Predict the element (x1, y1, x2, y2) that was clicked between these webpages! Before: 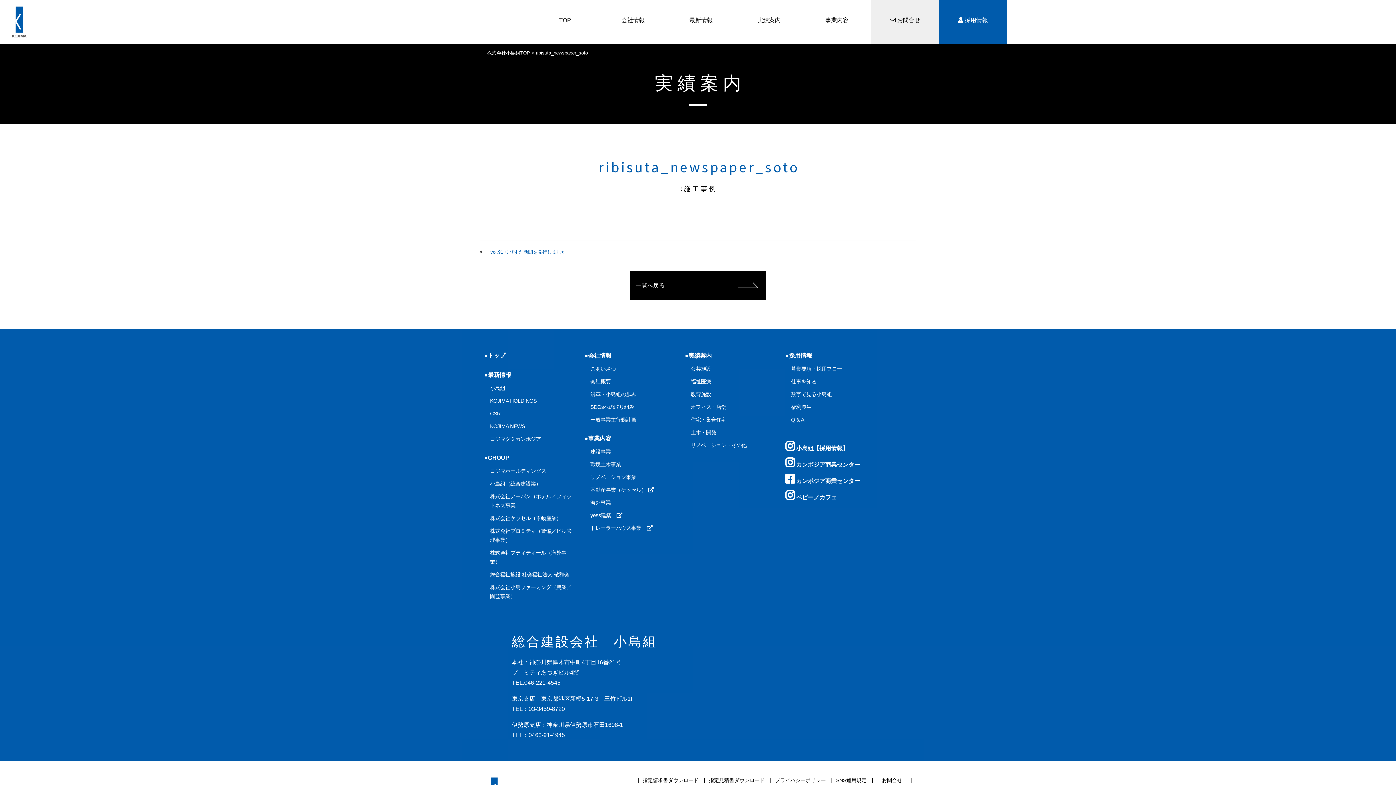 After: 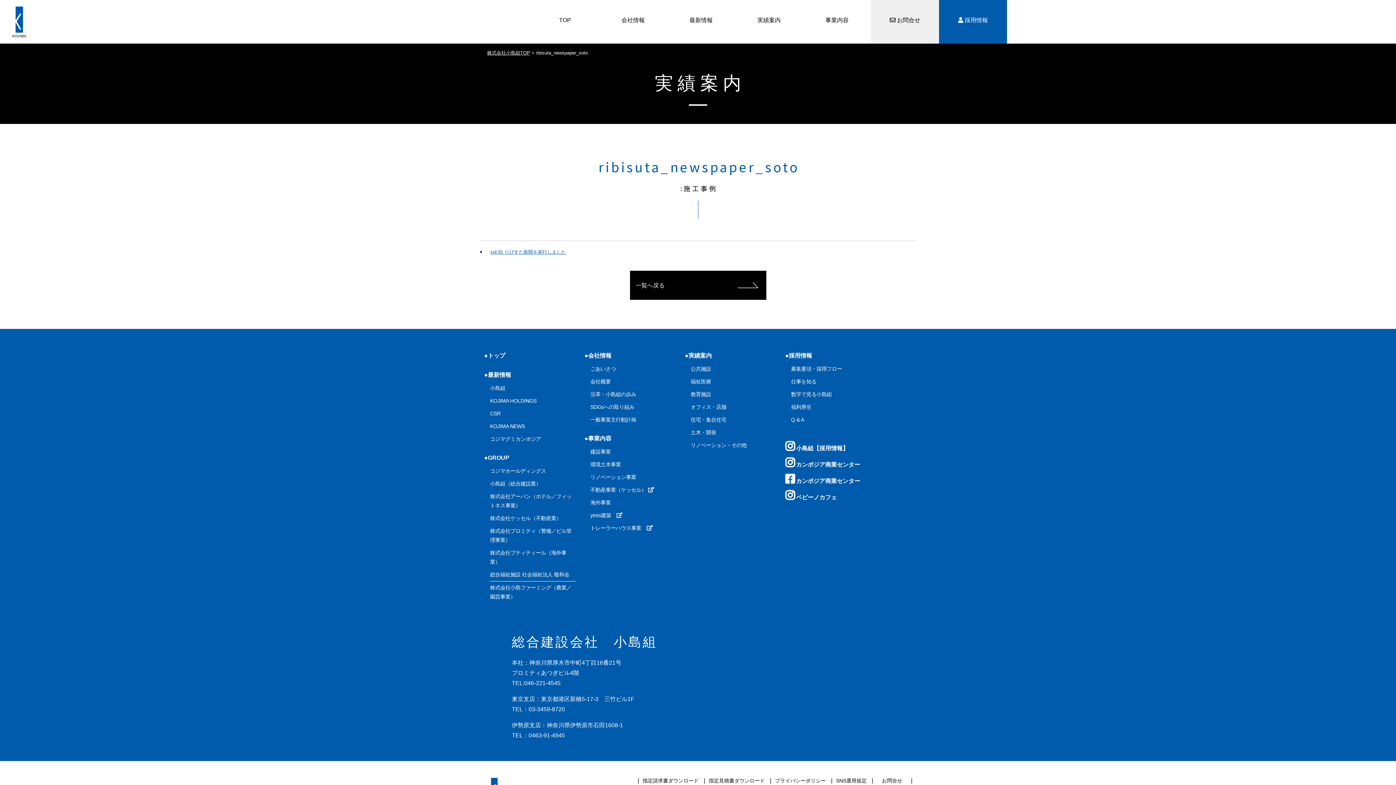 Action: bbox: (490, 568, 576, 581) label: 総合福祉施設 社会福祉法人 敬和会